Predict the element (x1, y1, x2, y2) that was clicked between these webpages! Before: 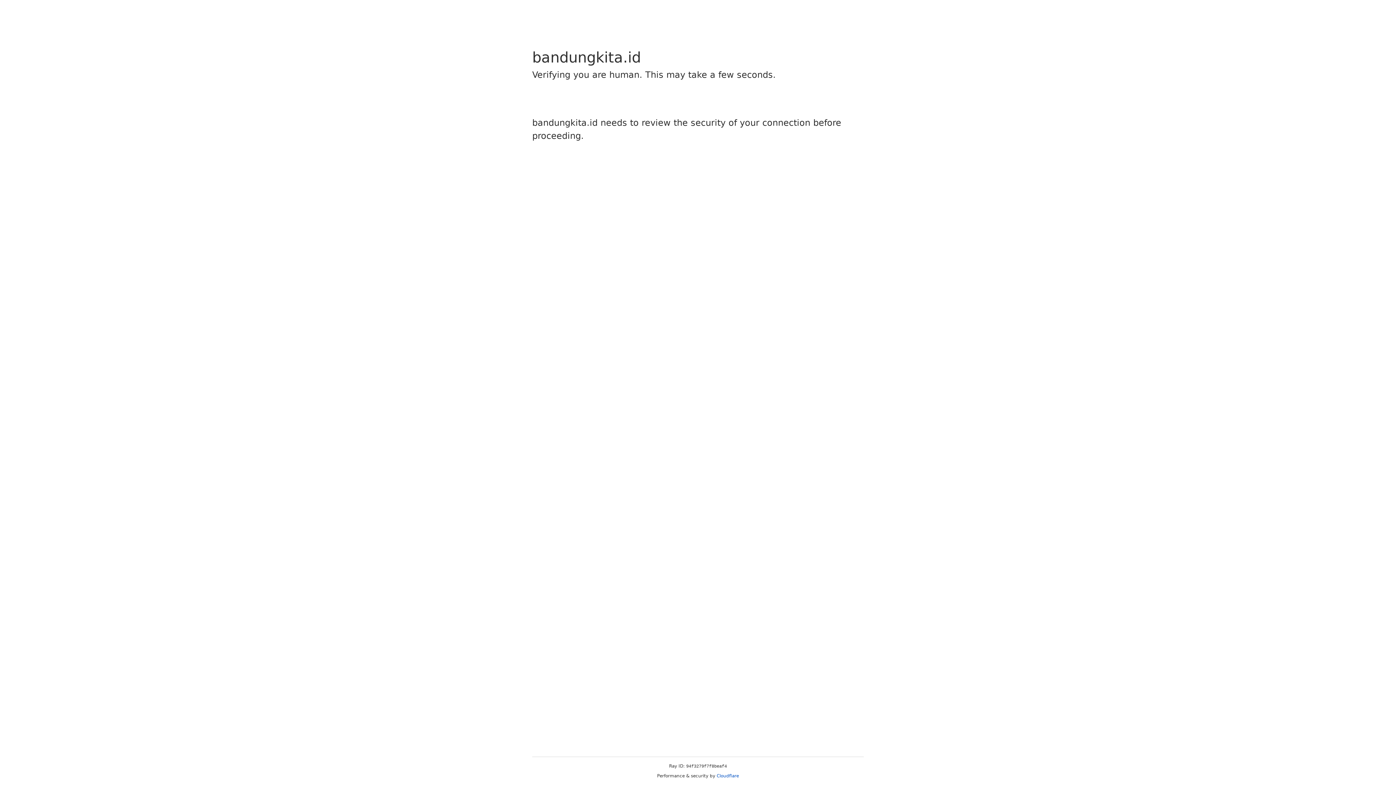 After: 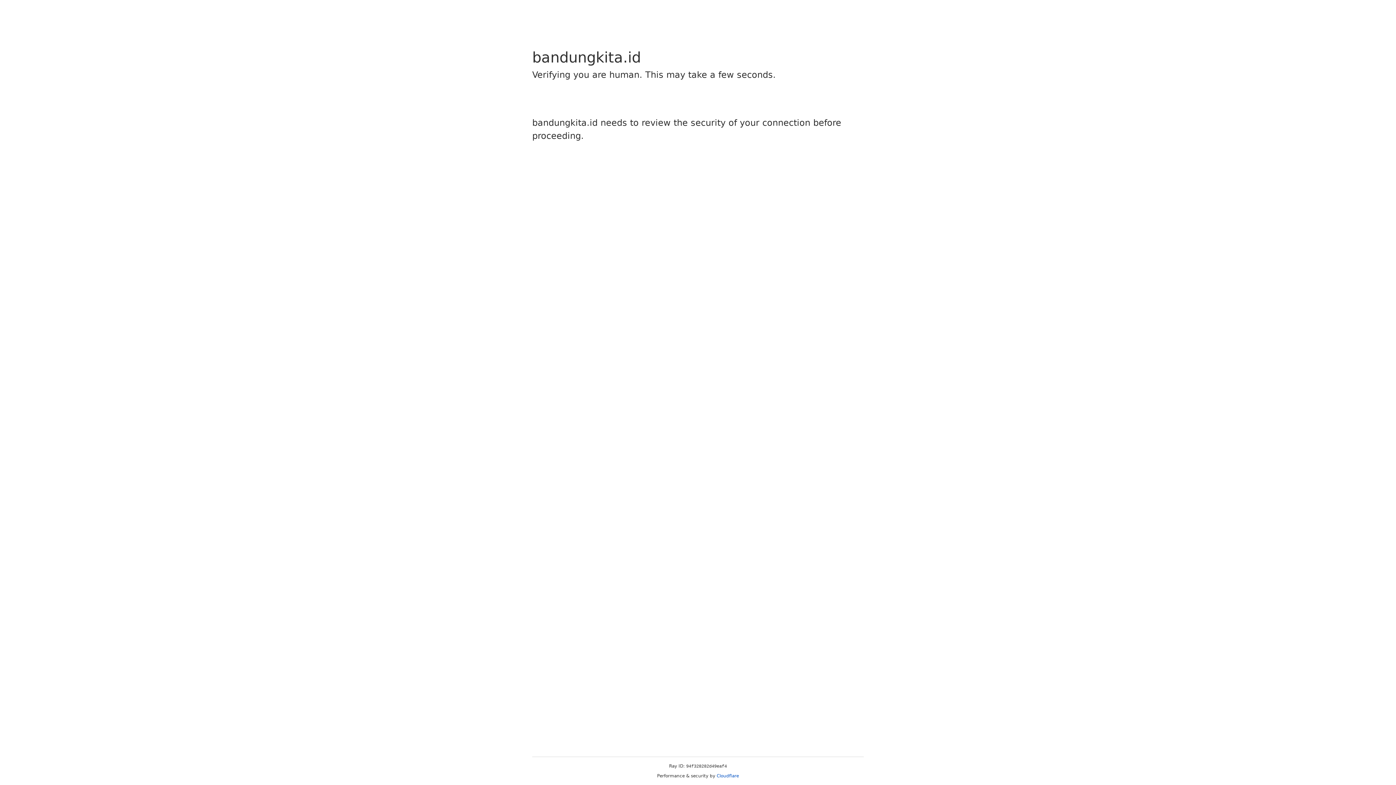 Action: label: Cloudflare bbox: (716, 773, 739, 778)